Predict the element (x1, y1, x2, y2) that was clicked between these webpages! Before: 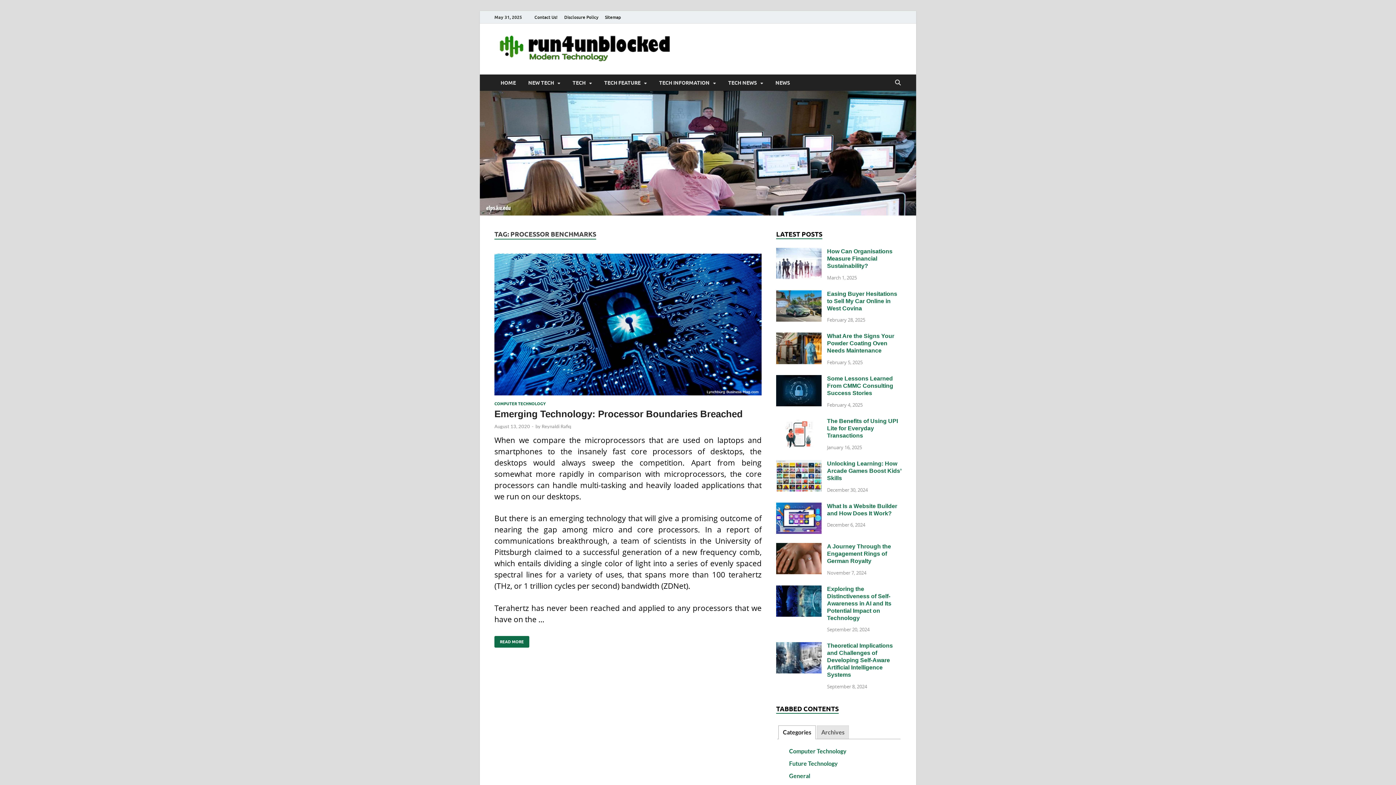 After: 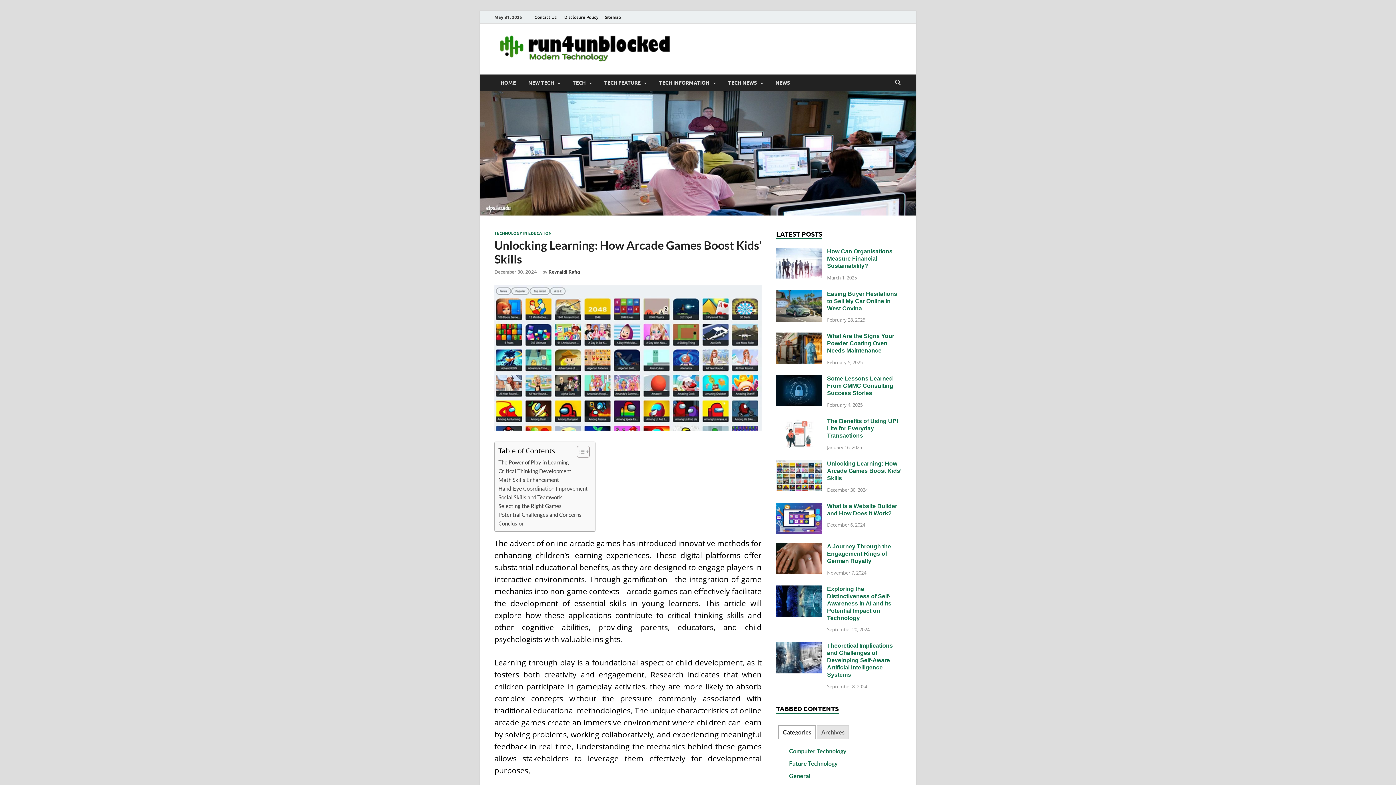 Action: label: Unlocking Learning: How Arcade Games Boost Kids’ Skills bbox: (827, 460, 901, 481)